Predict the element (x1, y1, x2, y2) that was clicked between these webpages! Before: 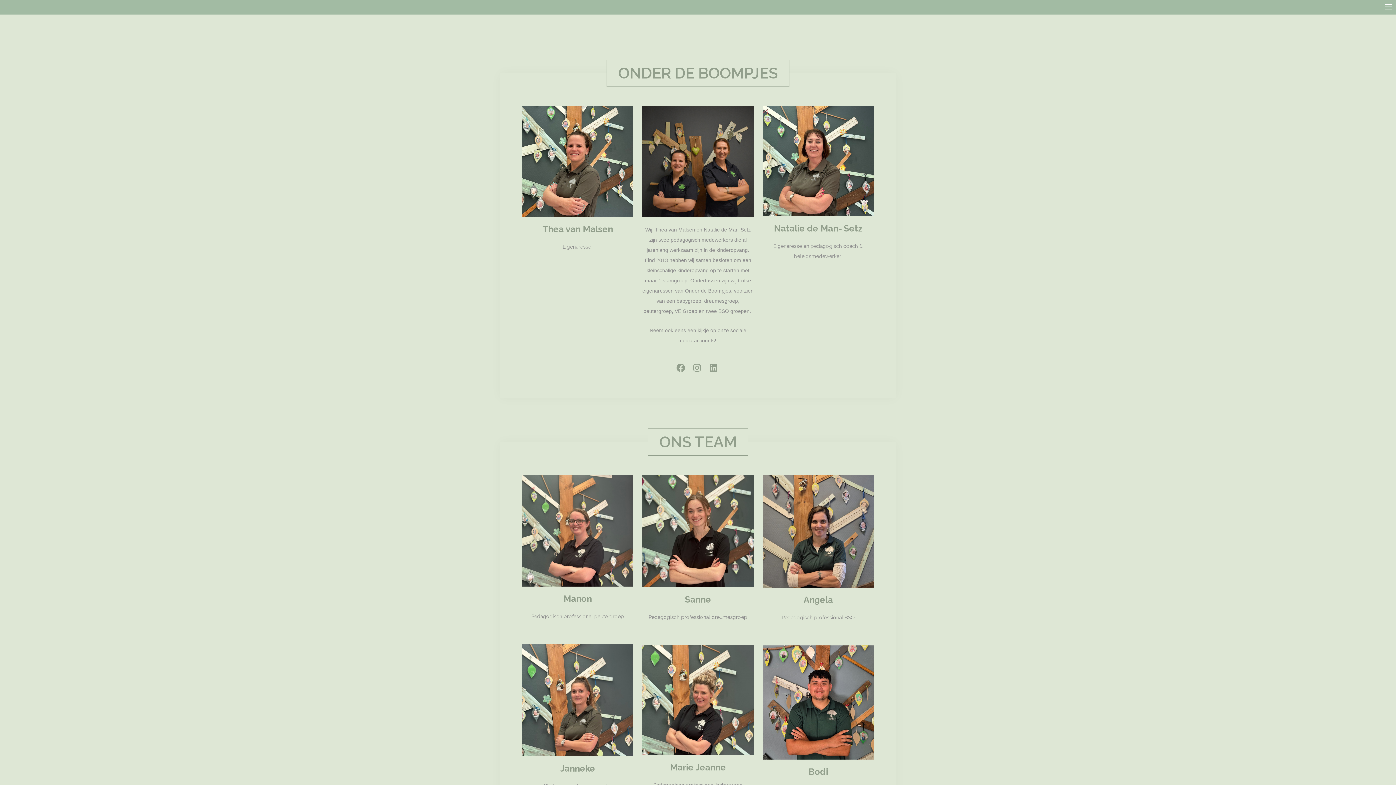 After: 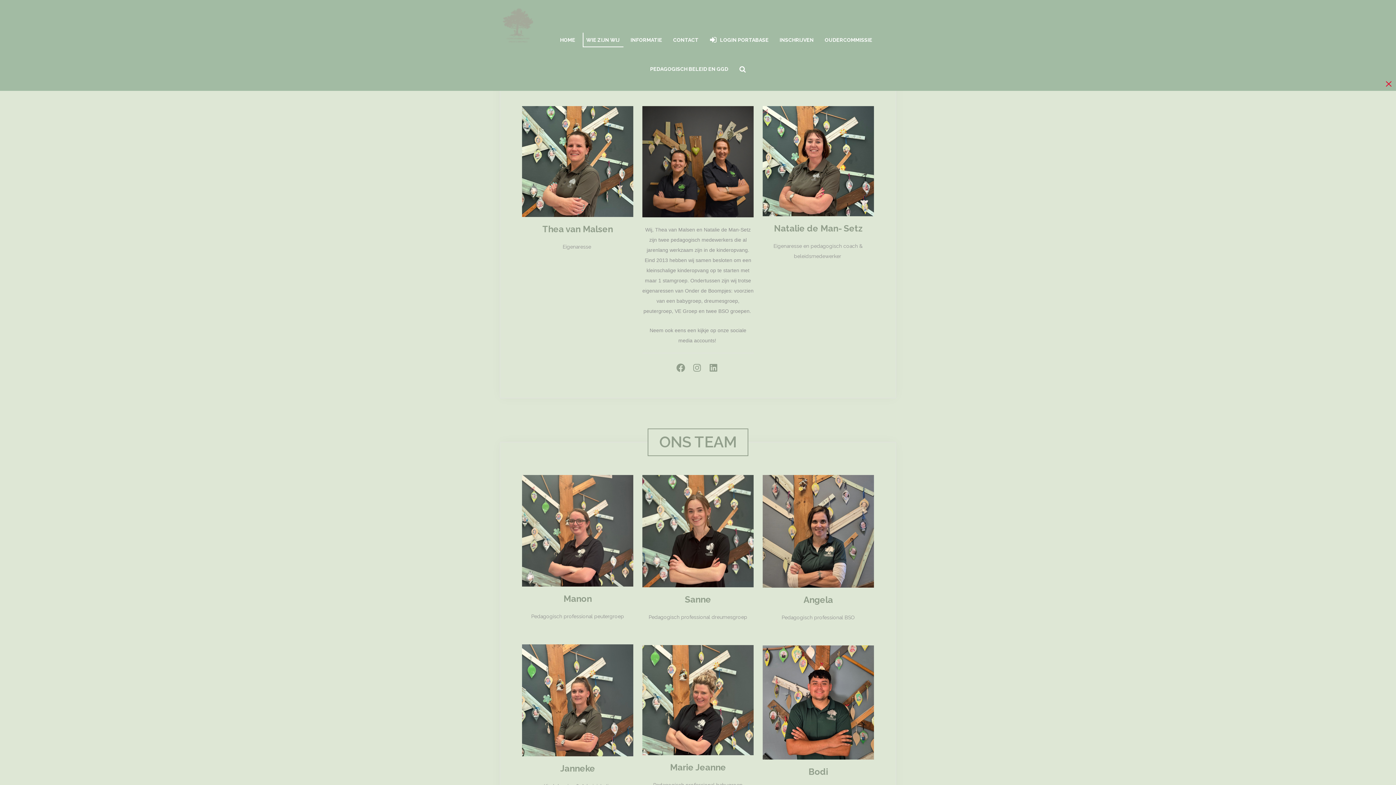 Action: bbox: (1381, 0, 1396, 14) label:   